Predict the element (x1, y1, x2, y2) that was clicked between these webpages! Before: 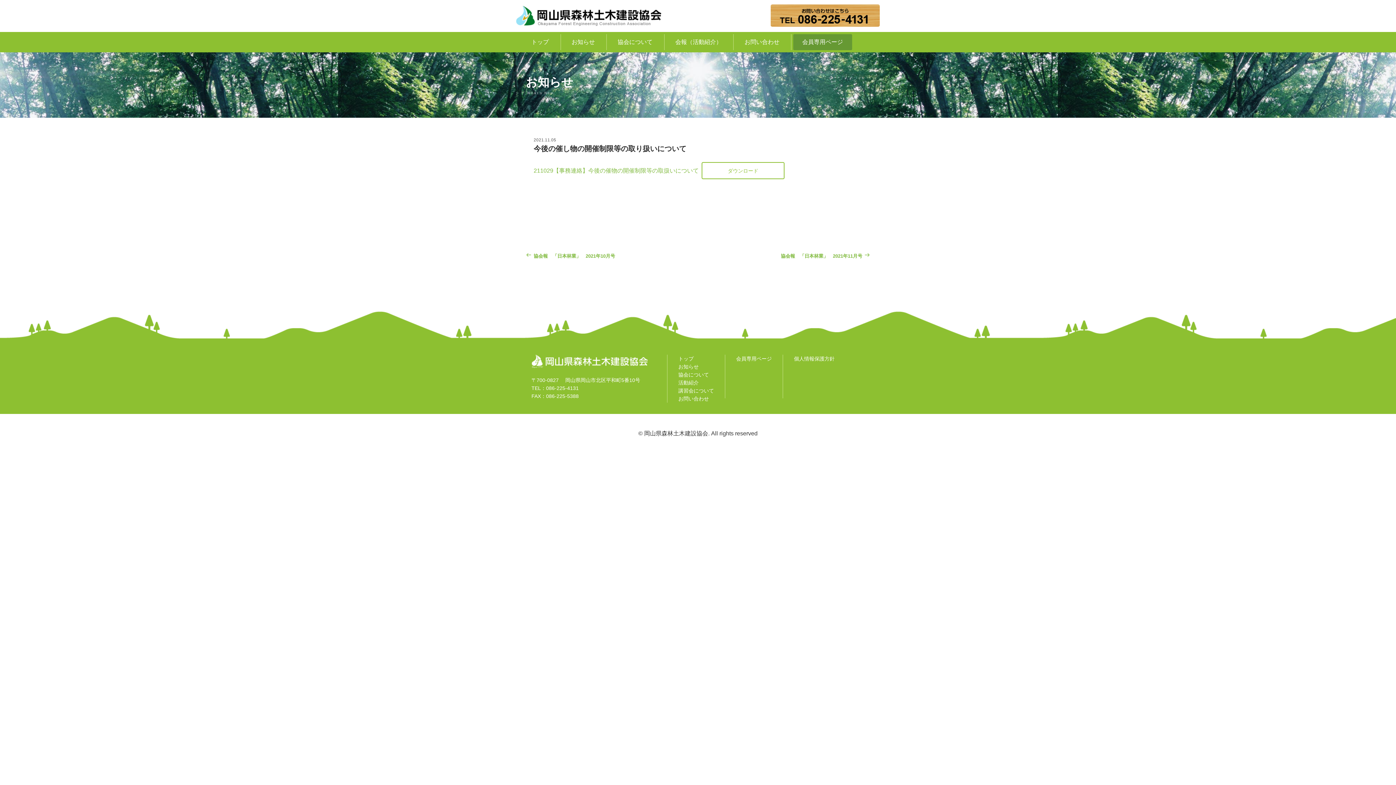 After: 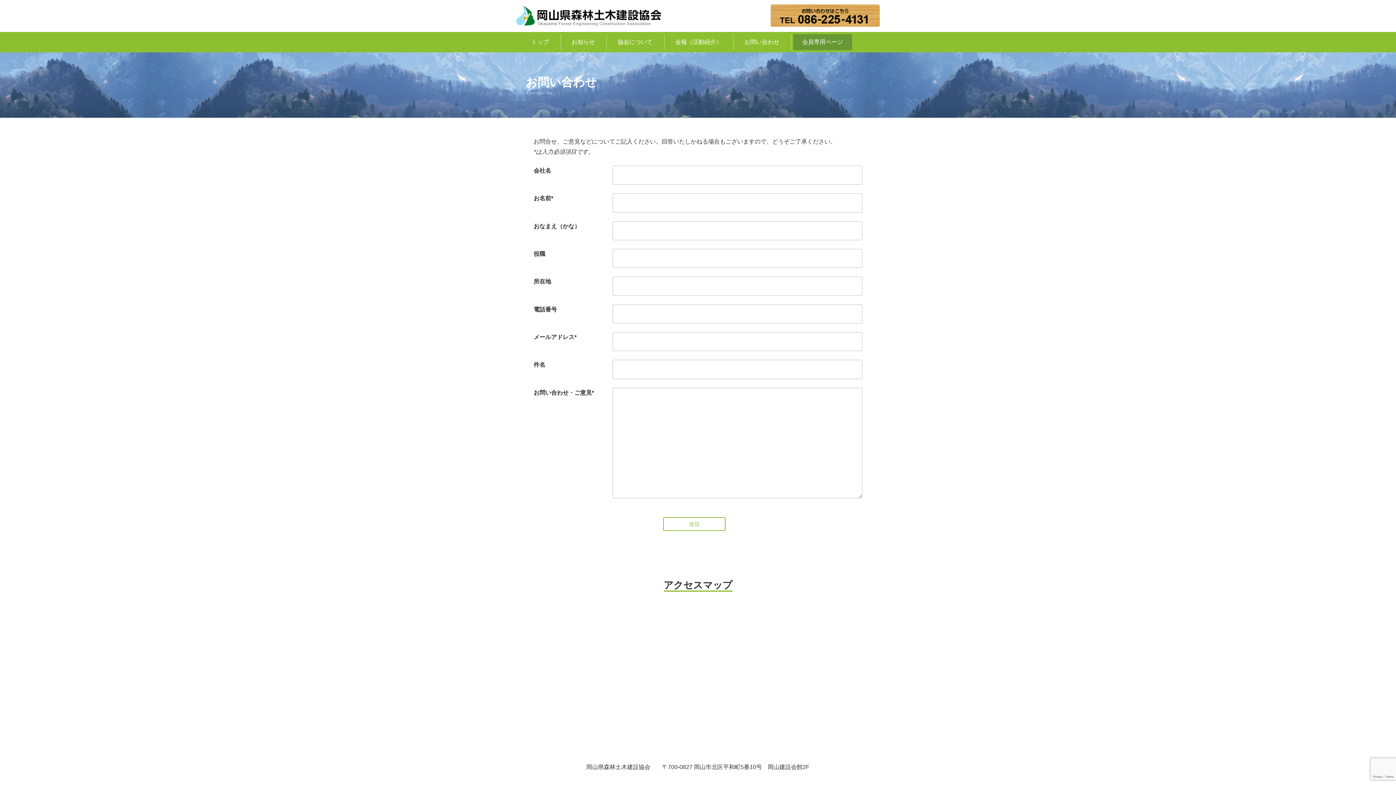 Action: label: お問い合わせ bbox: (735, 34, 788, 50)